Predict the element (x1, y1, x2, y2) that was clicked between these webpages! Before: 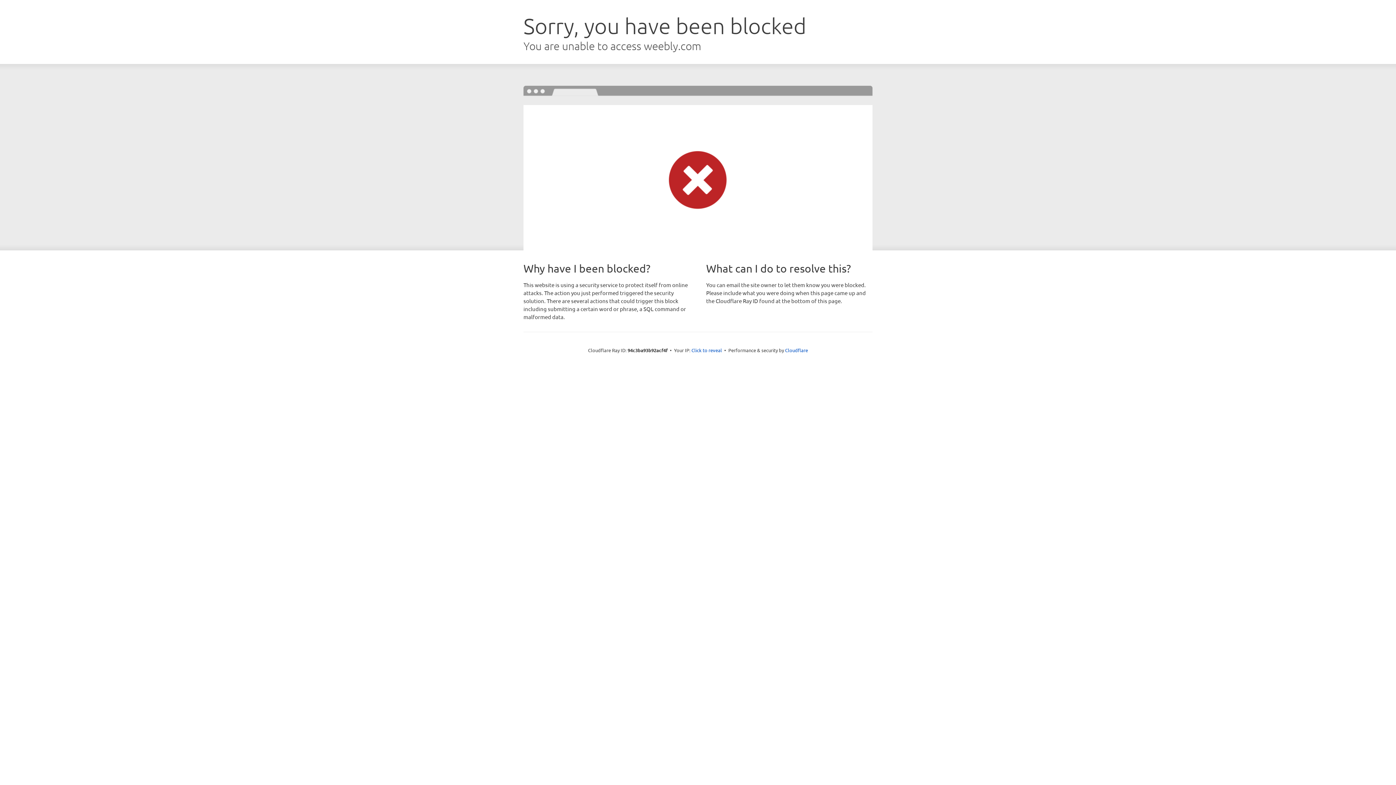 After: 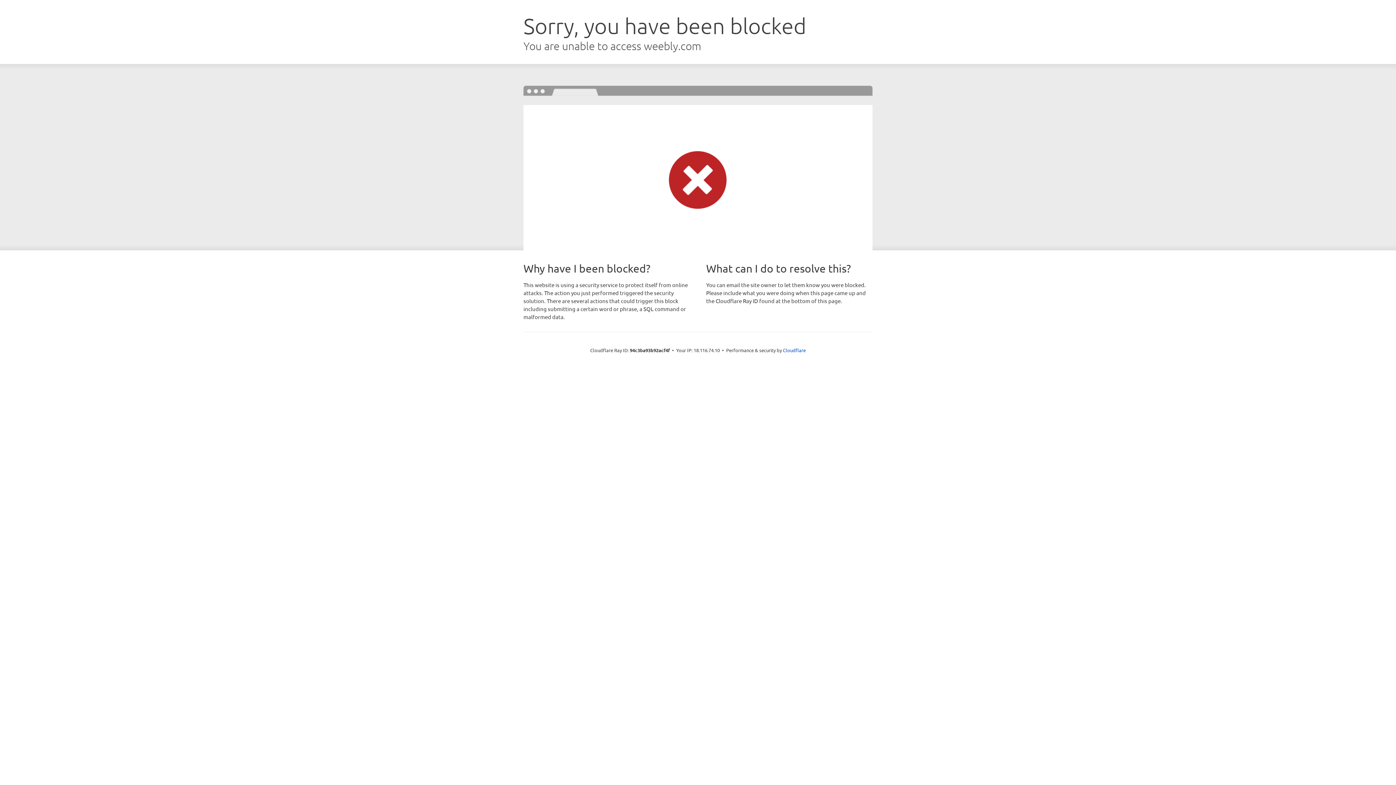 Action: label: Click to reveal bbox: (691, 346, 722, 353)